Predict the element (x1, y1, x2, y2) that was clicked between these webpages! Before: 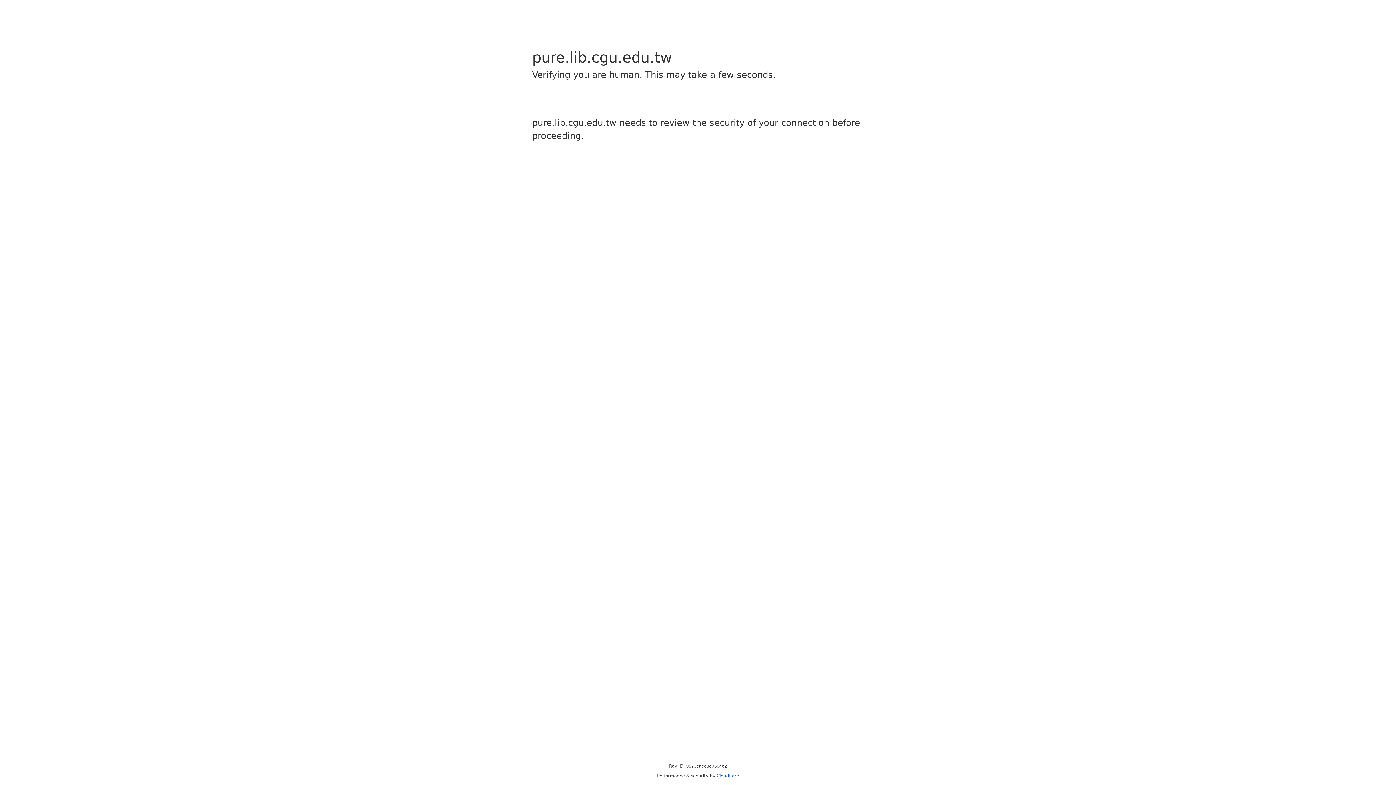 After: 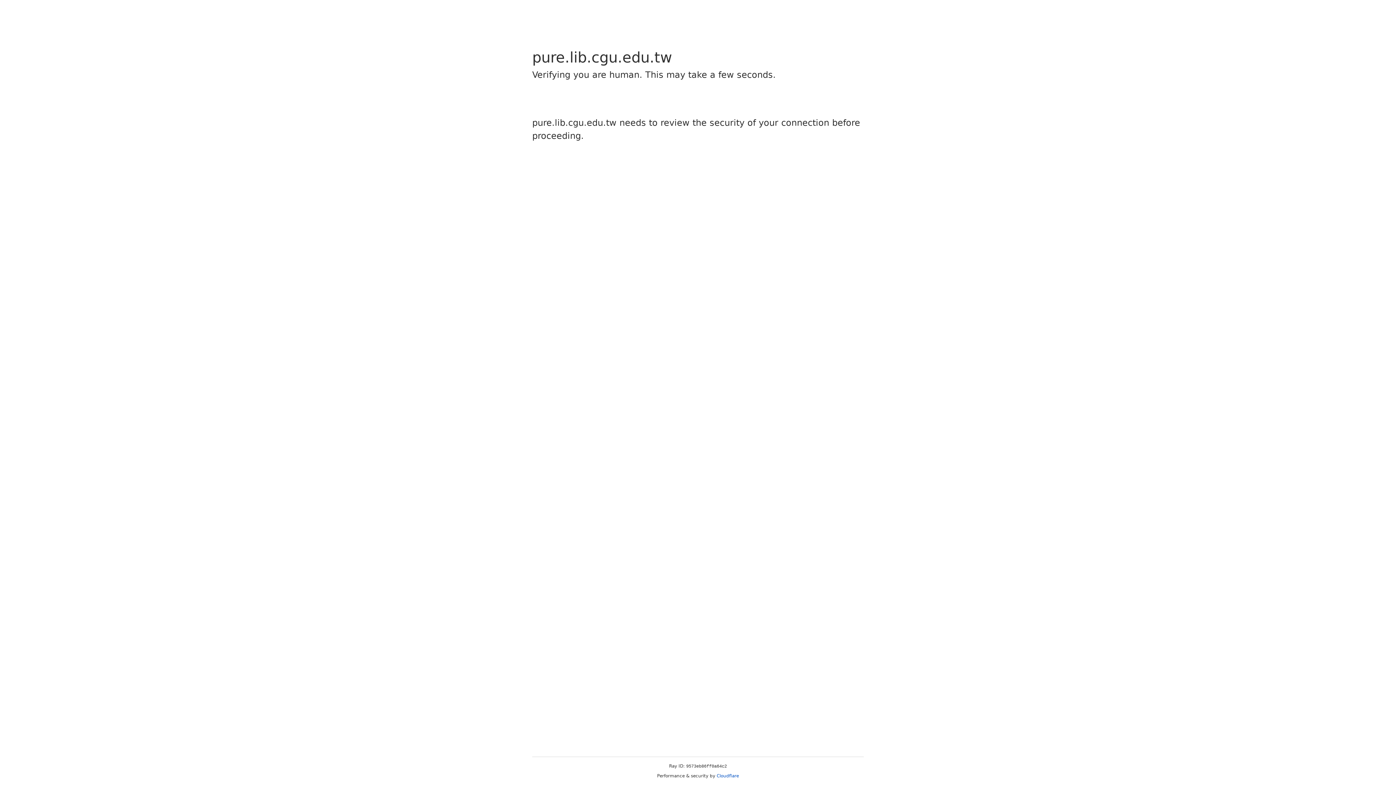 Action: bbox: (716, 773, 739, 778) label: Cloudflare